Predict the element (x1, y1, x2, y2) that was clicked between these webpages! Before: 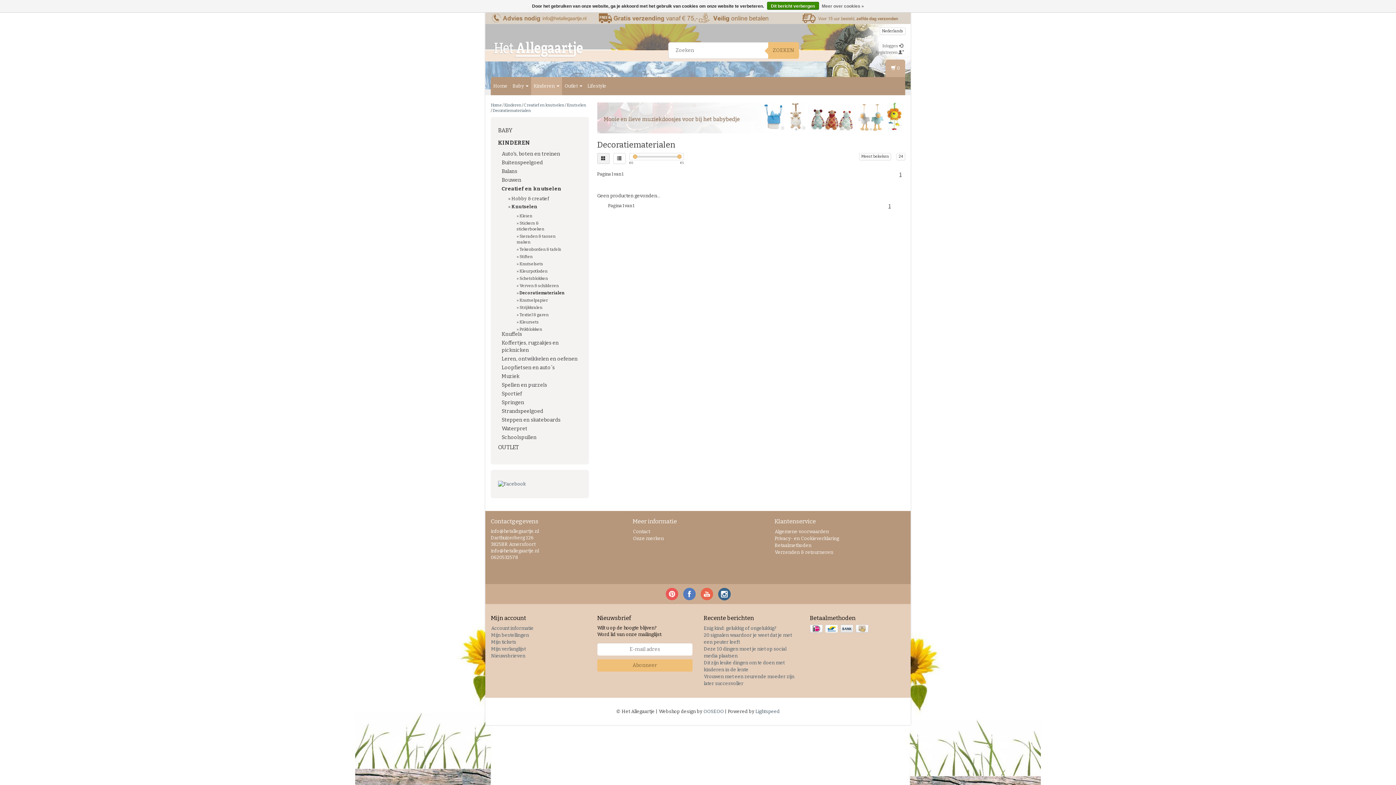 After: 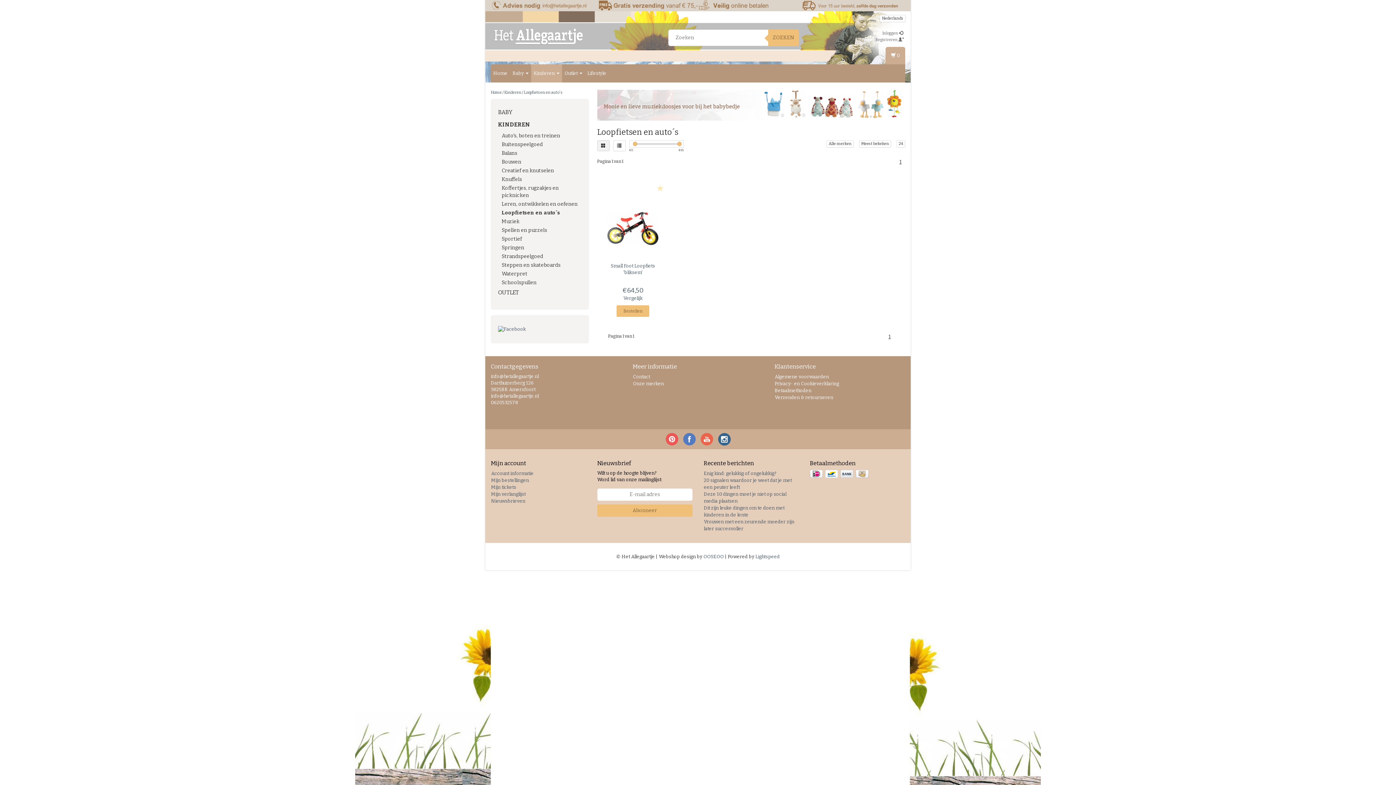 Action: bbox: (501, 364, 554, 370) label: Loopfietsen en auto´s